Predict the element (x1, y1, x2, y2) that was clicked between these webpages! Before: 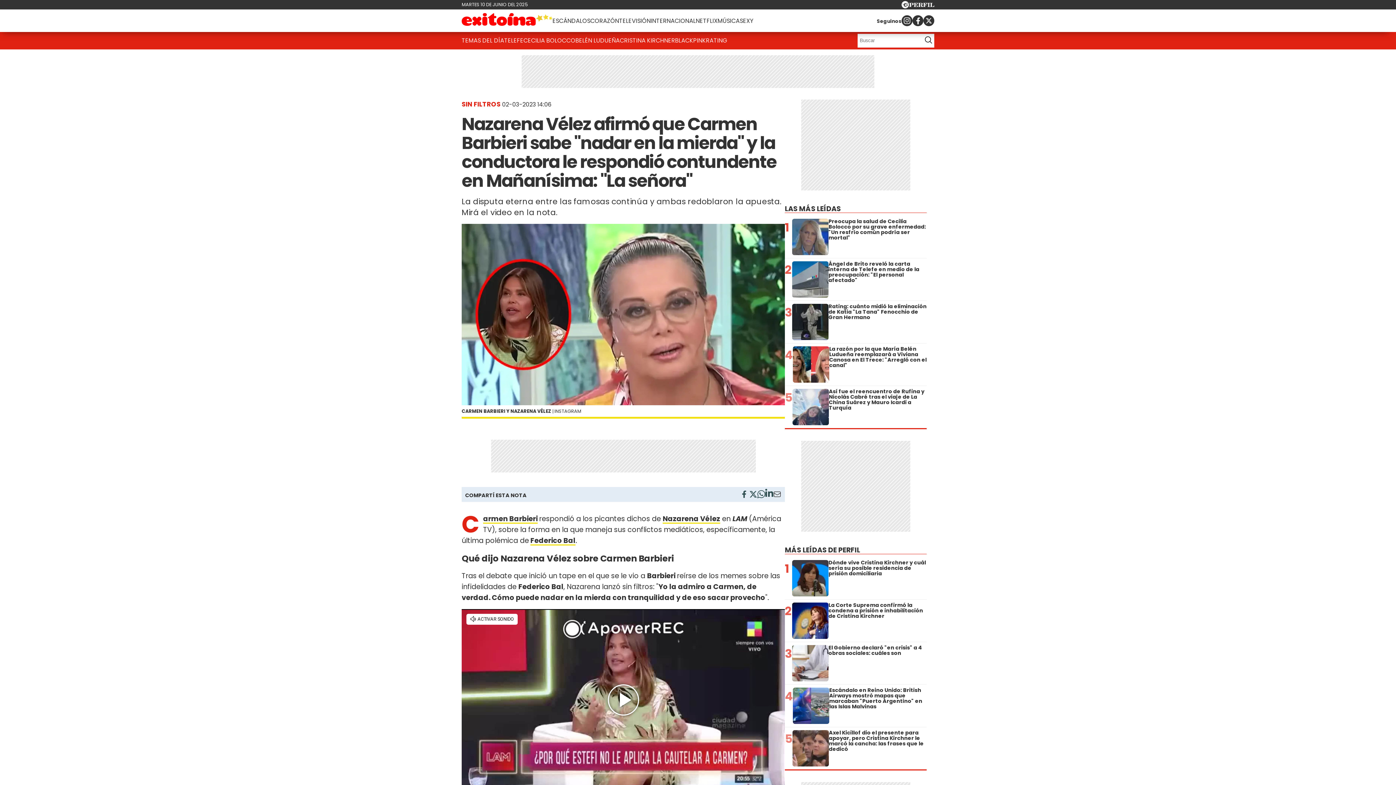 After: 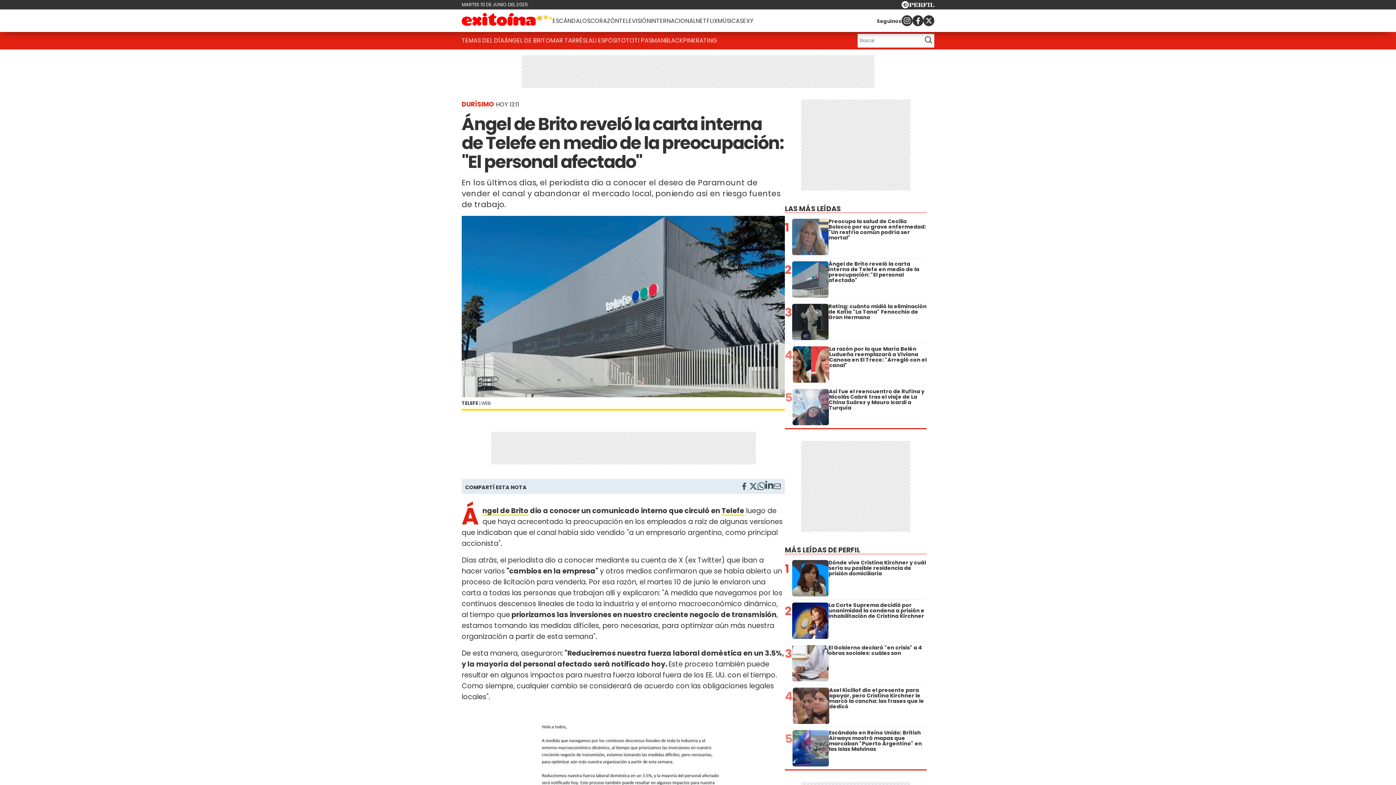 Action: label: 2
Ángel de Brito reveló la carta interna de Telefe en medio de la preocupación: "El personal afectado" bbox: (785, 261, 926, 297)